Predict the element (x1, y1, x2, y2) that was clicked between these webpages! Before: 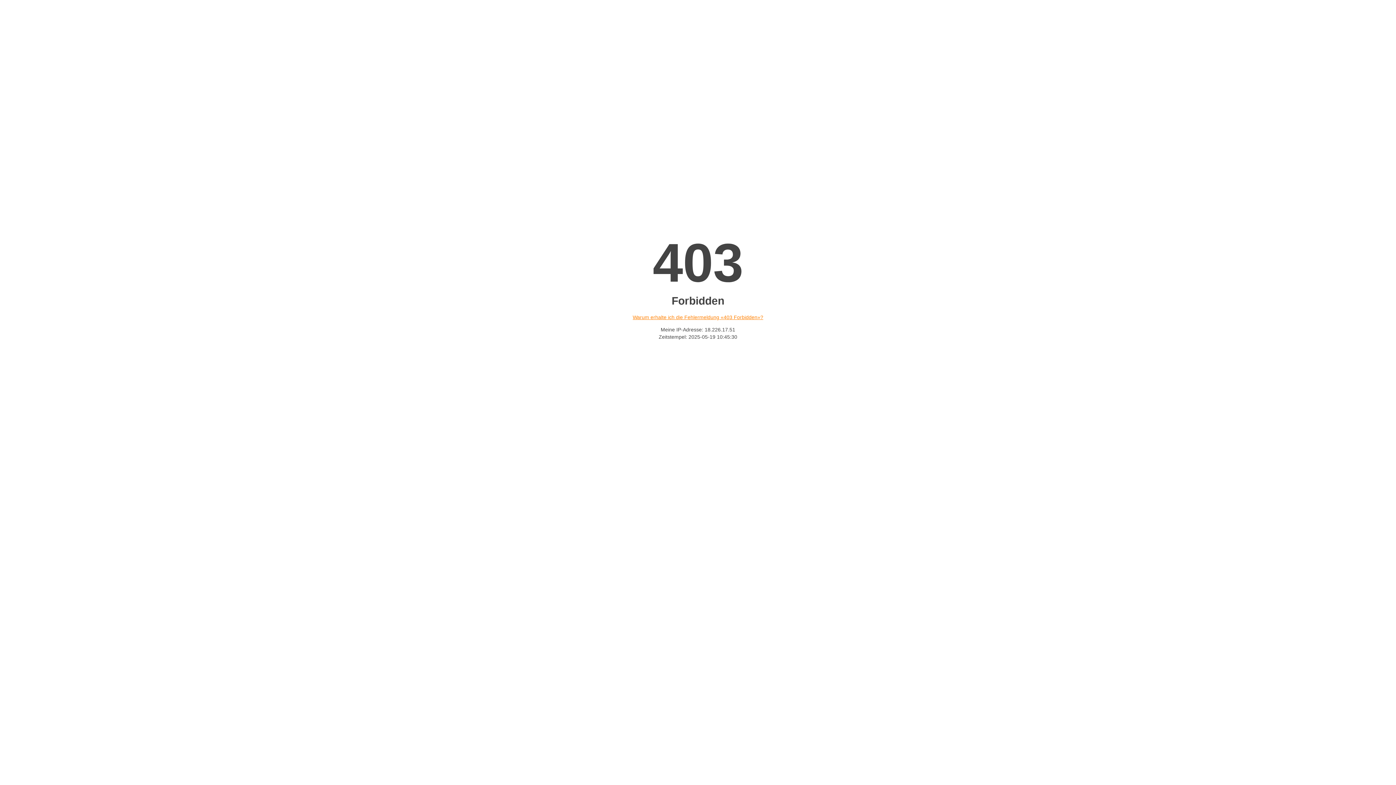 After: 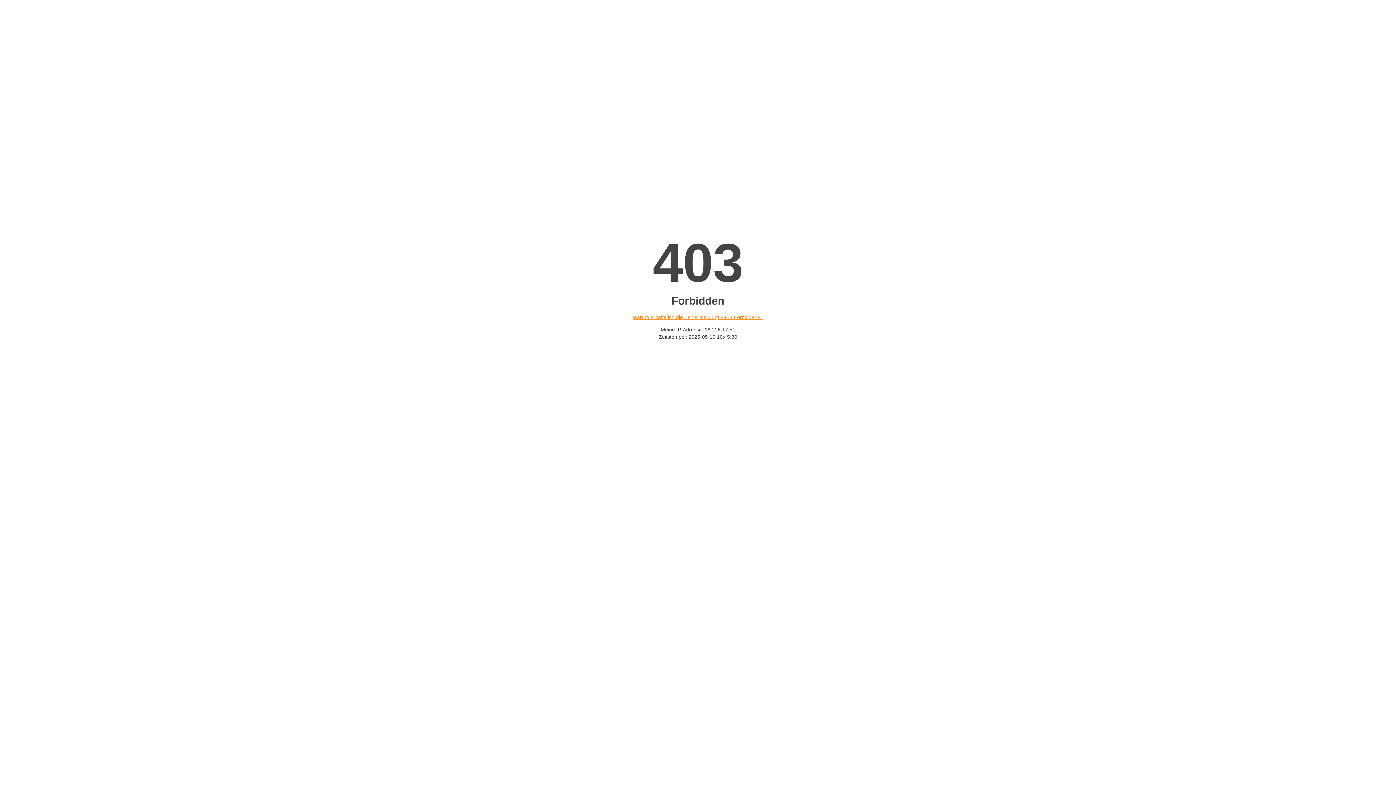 Action: bbox: (632, 314, 763, 320) label: Warum erhalte ich die Fehlermeldung «403 Forbidden»?